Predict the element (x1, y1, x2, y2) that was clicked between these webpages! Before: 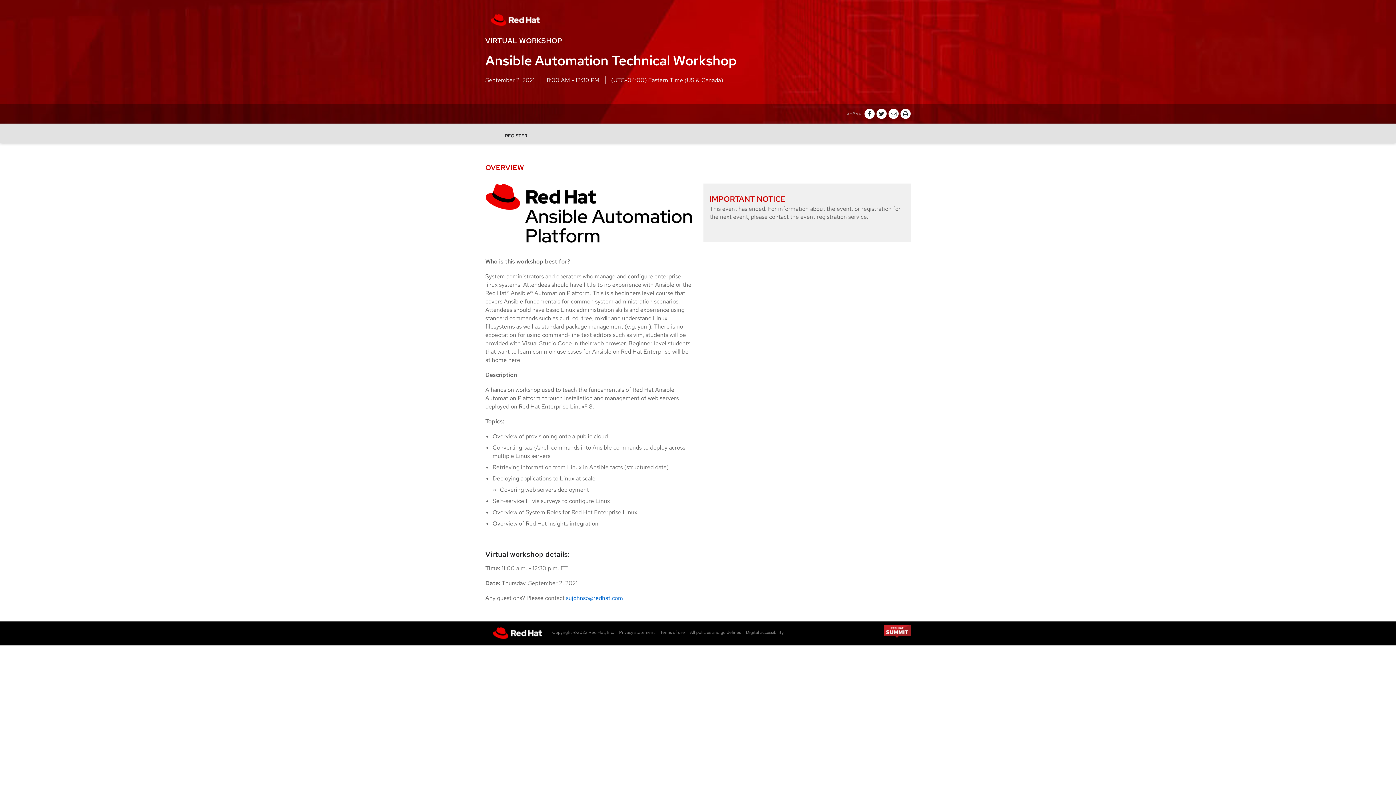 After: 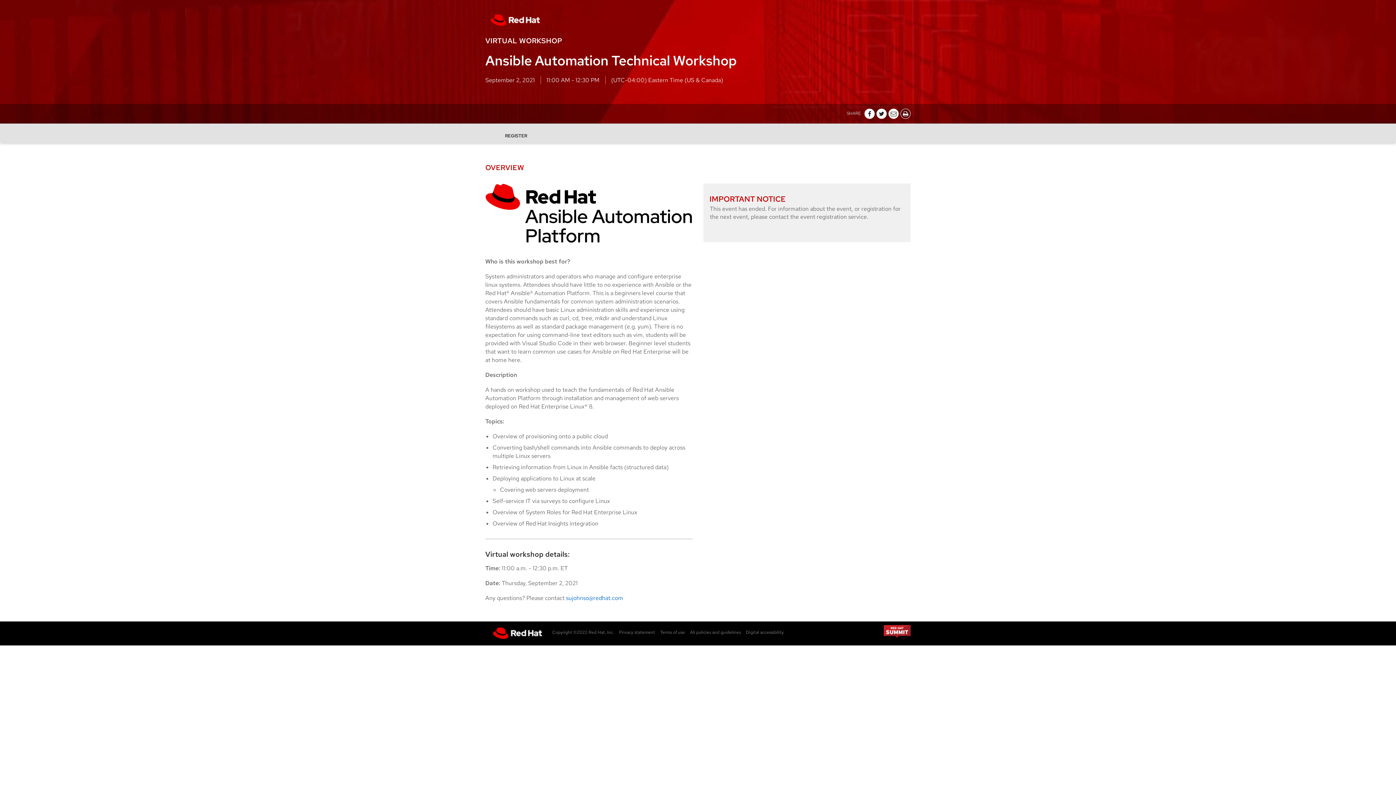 Action: bbox: (900, 108, 910, 118)